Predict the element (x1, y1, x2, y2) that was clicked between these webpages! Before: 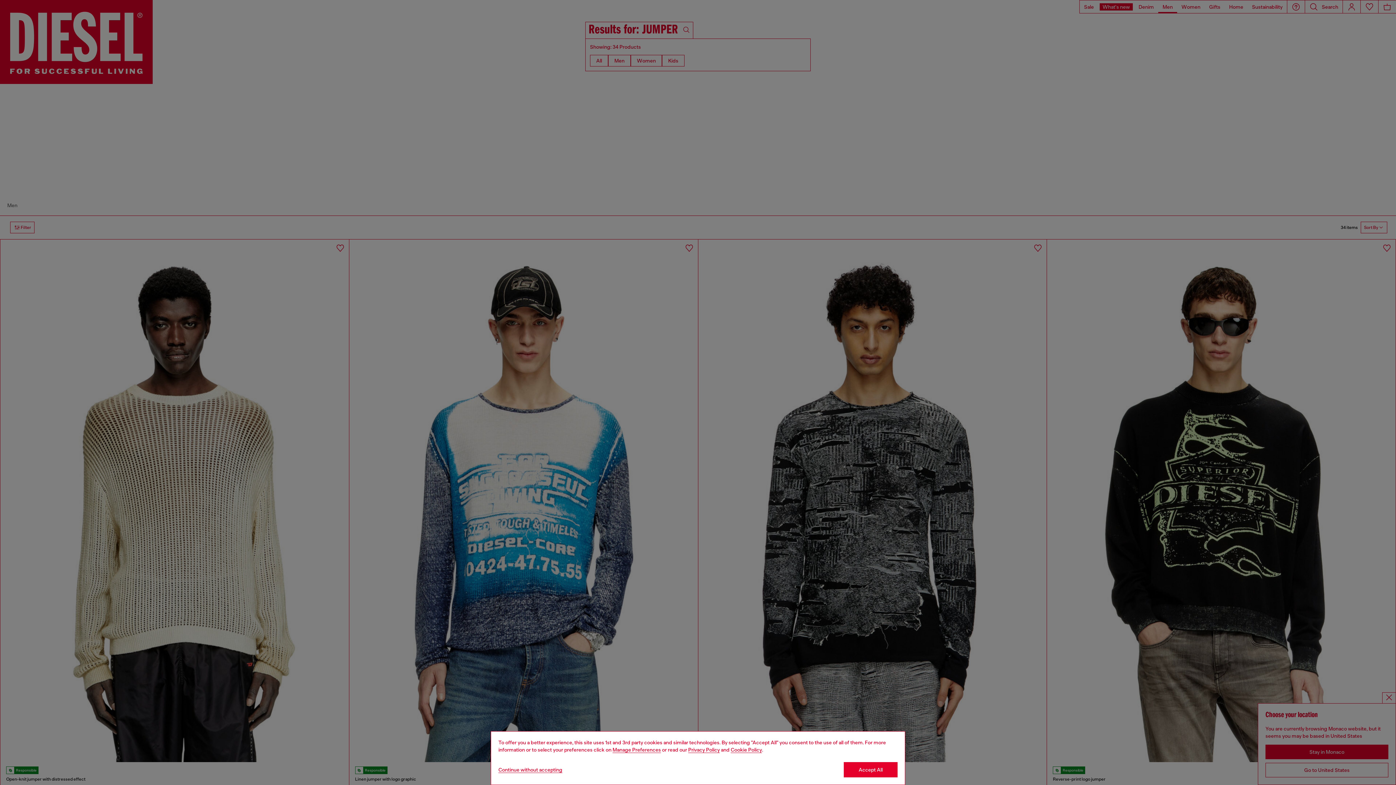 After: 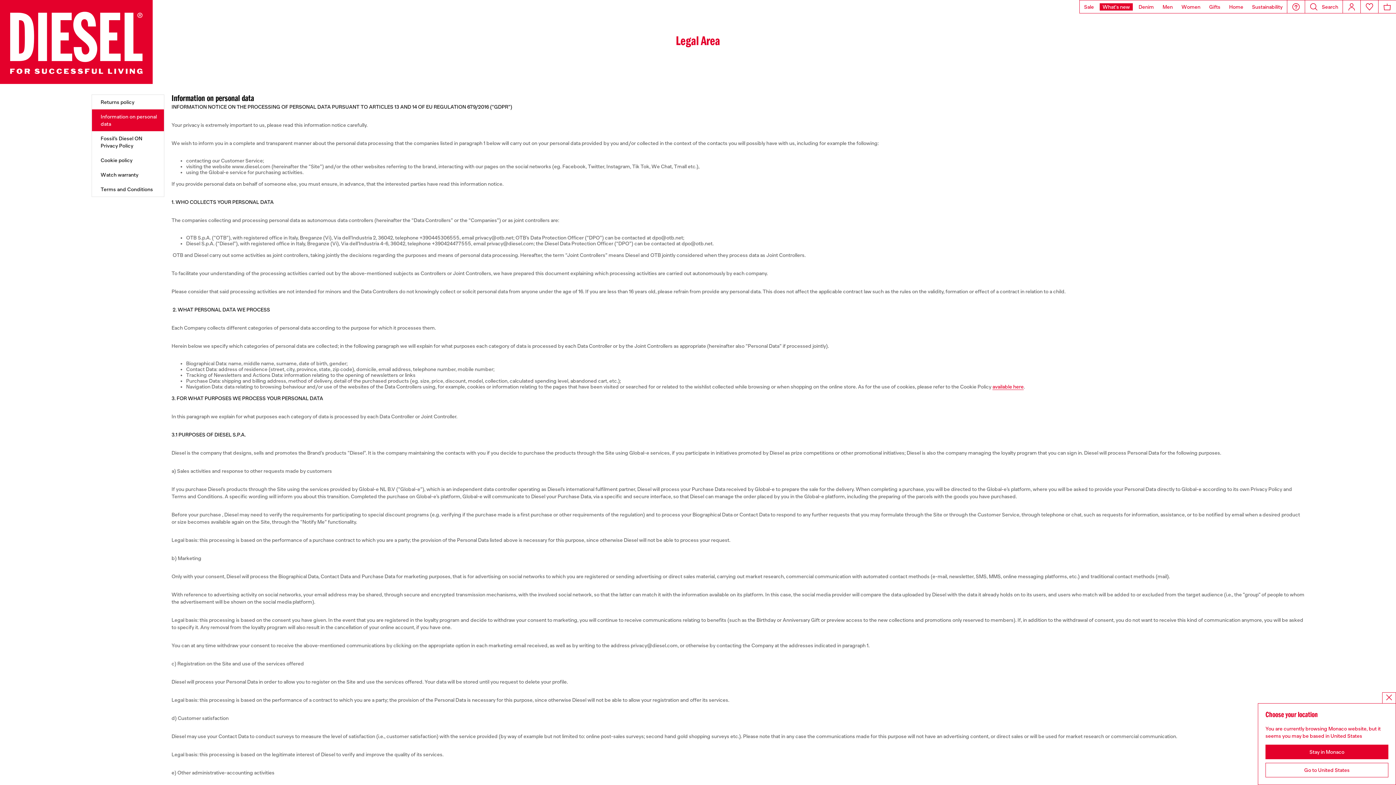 Action: bbox: (688, 747, 720, 753) label: privacy Policy